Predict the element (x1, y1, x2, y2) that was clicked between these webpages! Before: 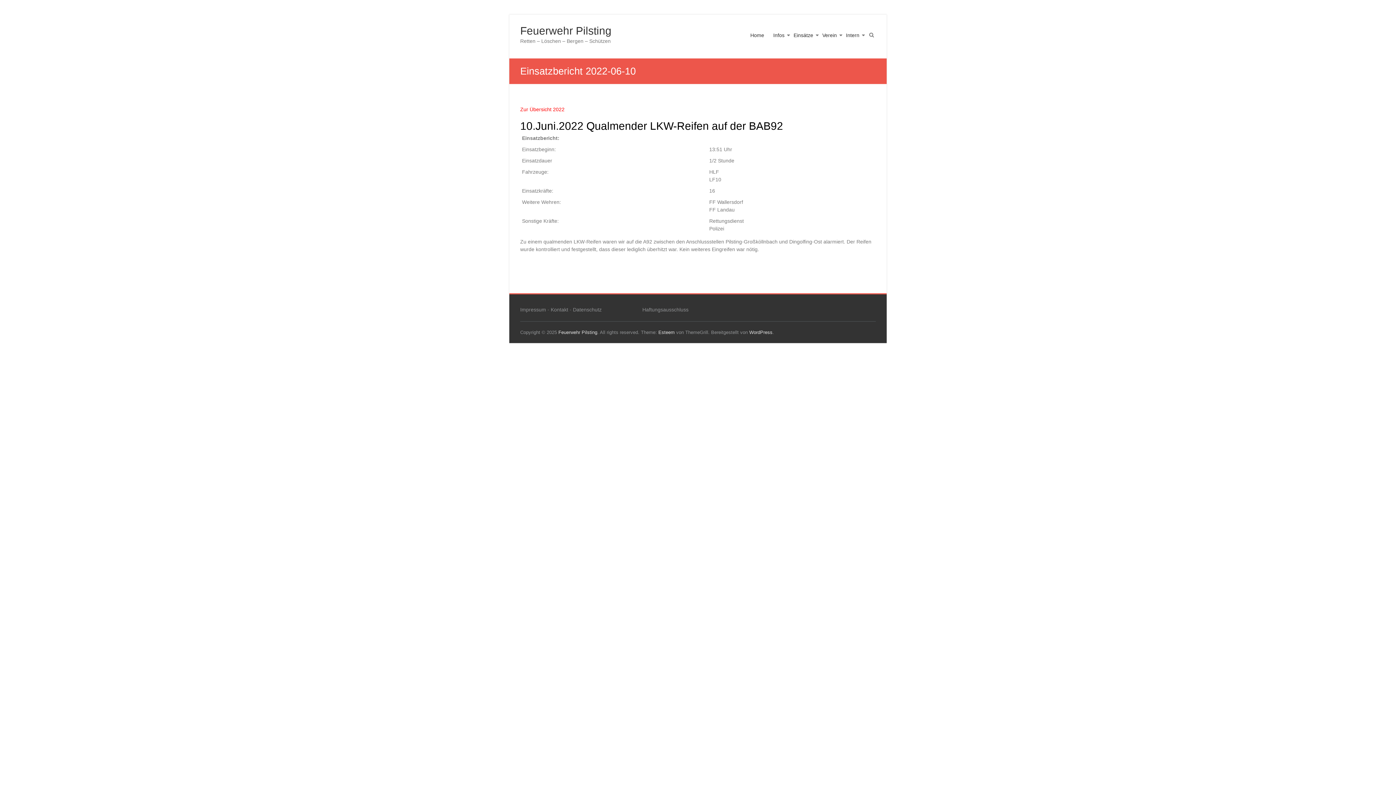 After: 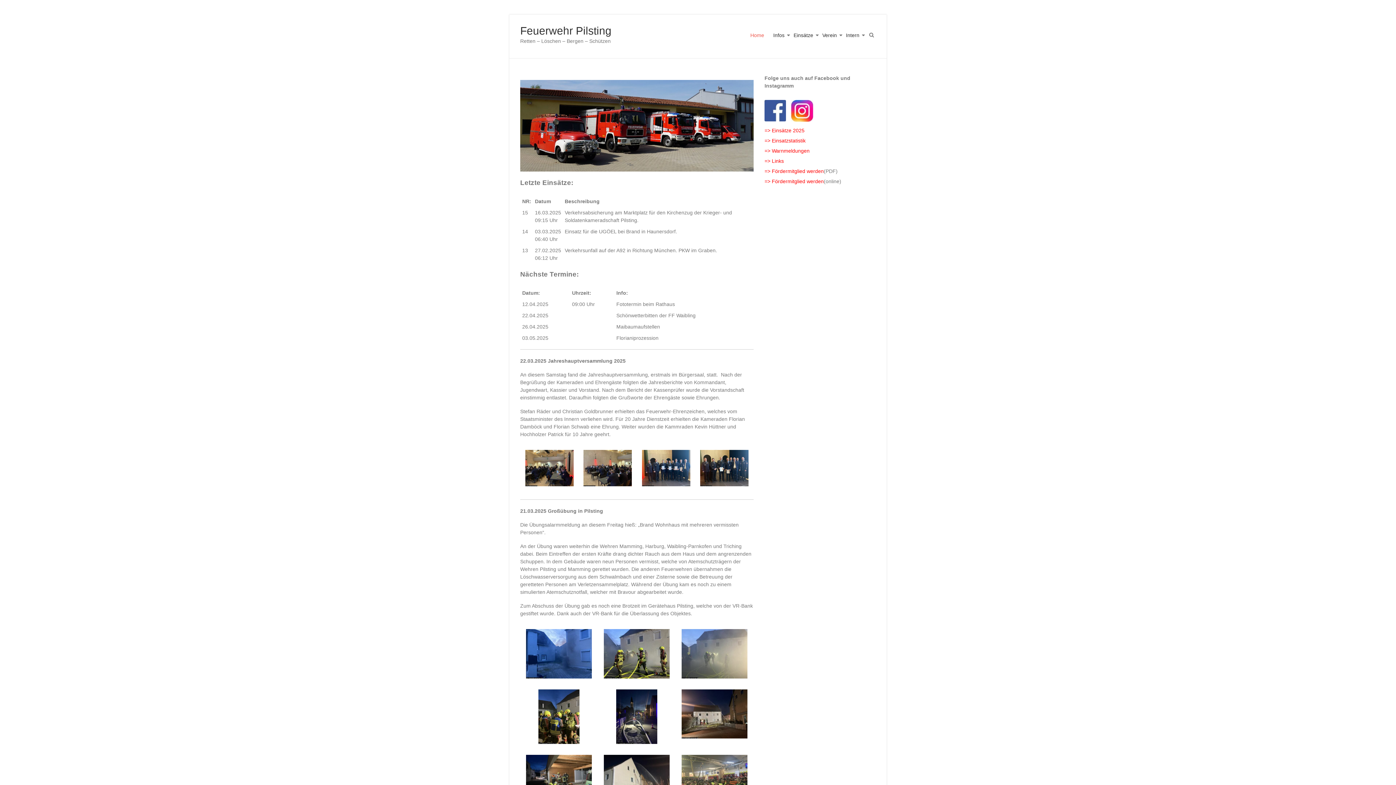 Action: label: Feuerwehr Pilsting bbox: (558, 329, 597, 335)